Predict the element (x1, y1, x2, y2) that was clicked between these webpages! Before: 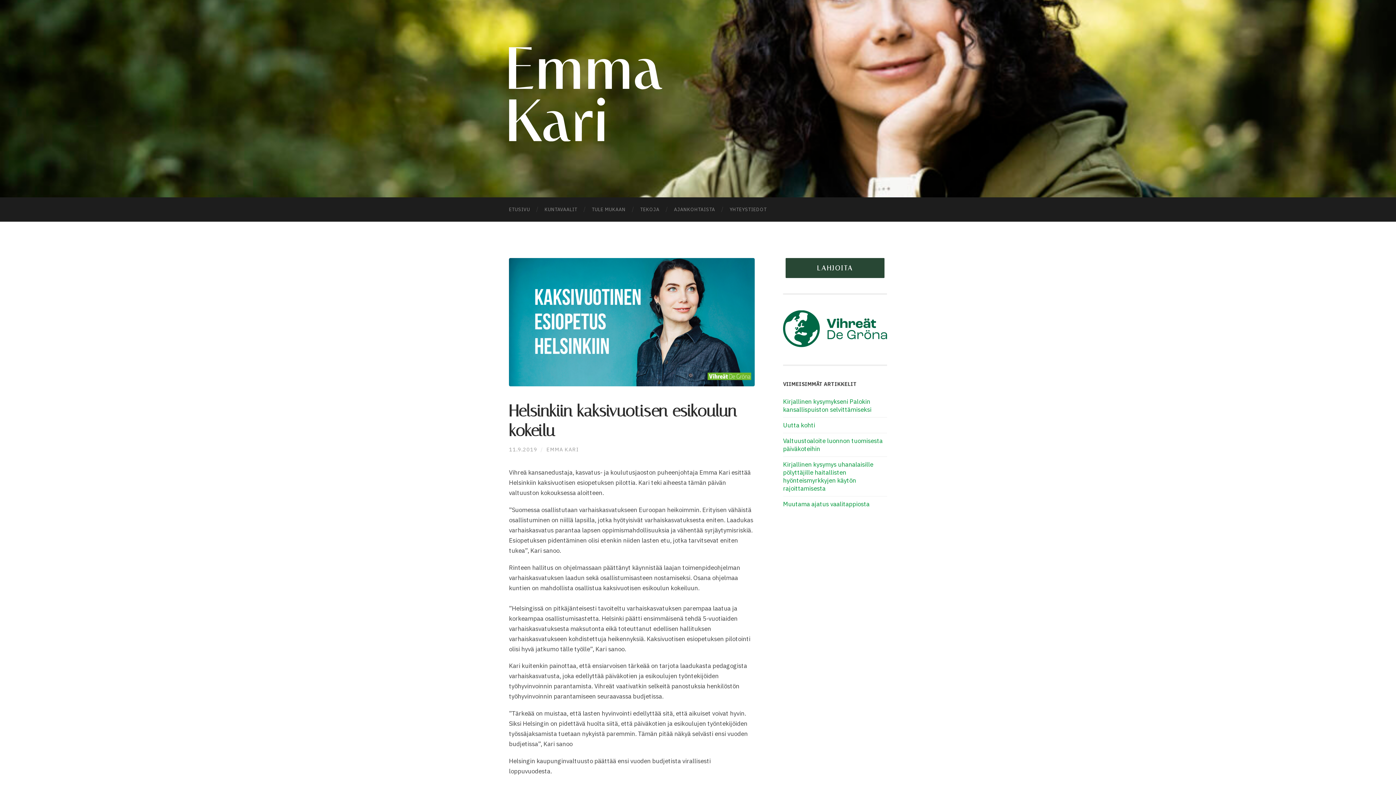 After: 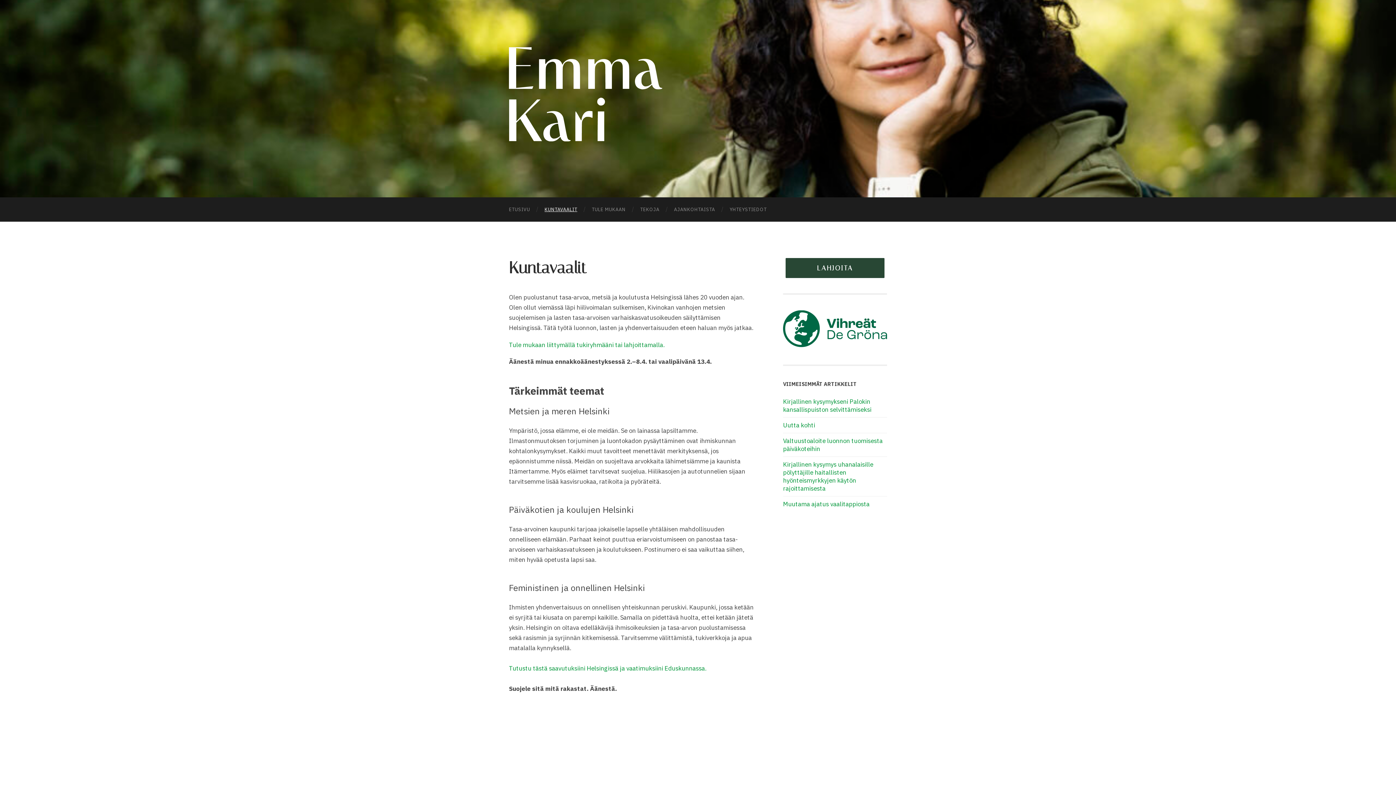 Action: bbox: (537, 197, 584, 221) label: KUNTAVAALIT